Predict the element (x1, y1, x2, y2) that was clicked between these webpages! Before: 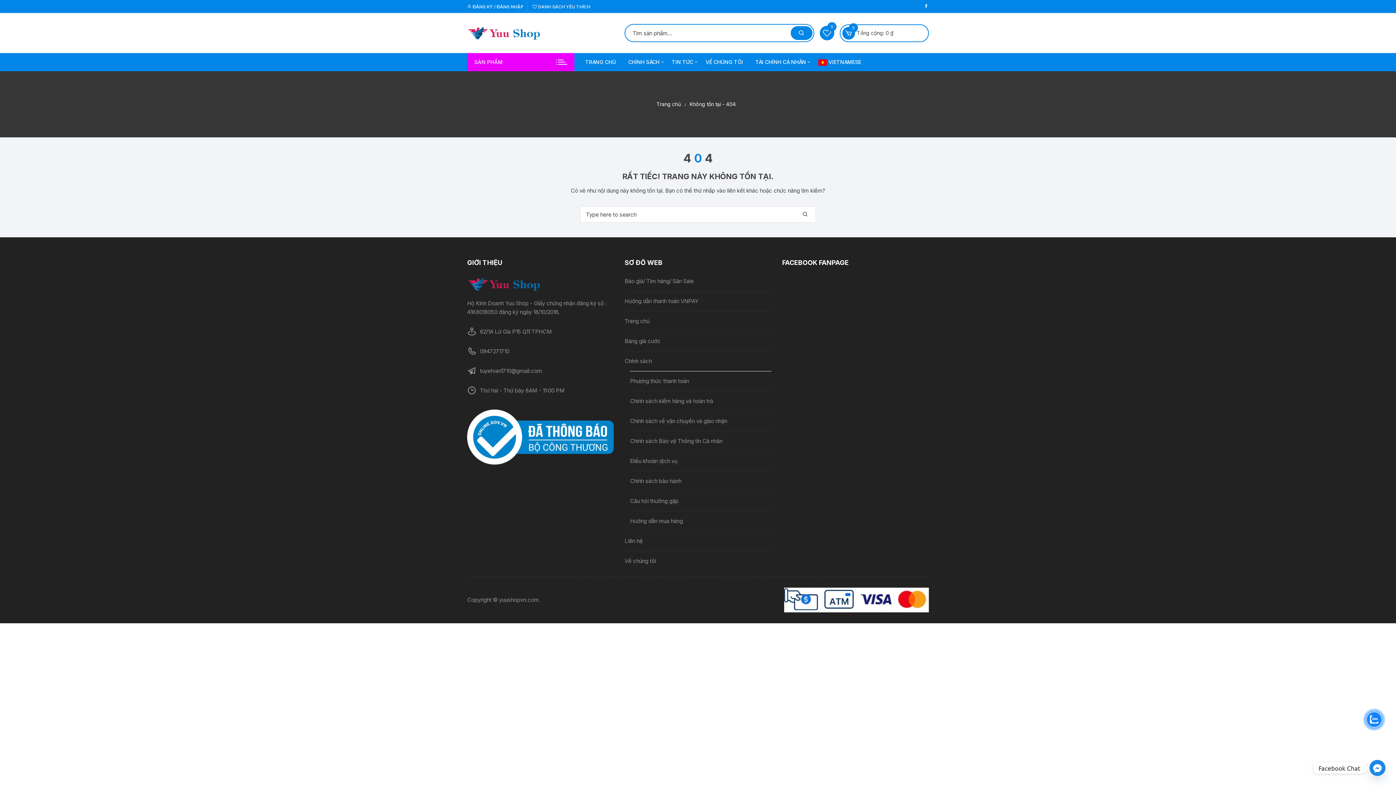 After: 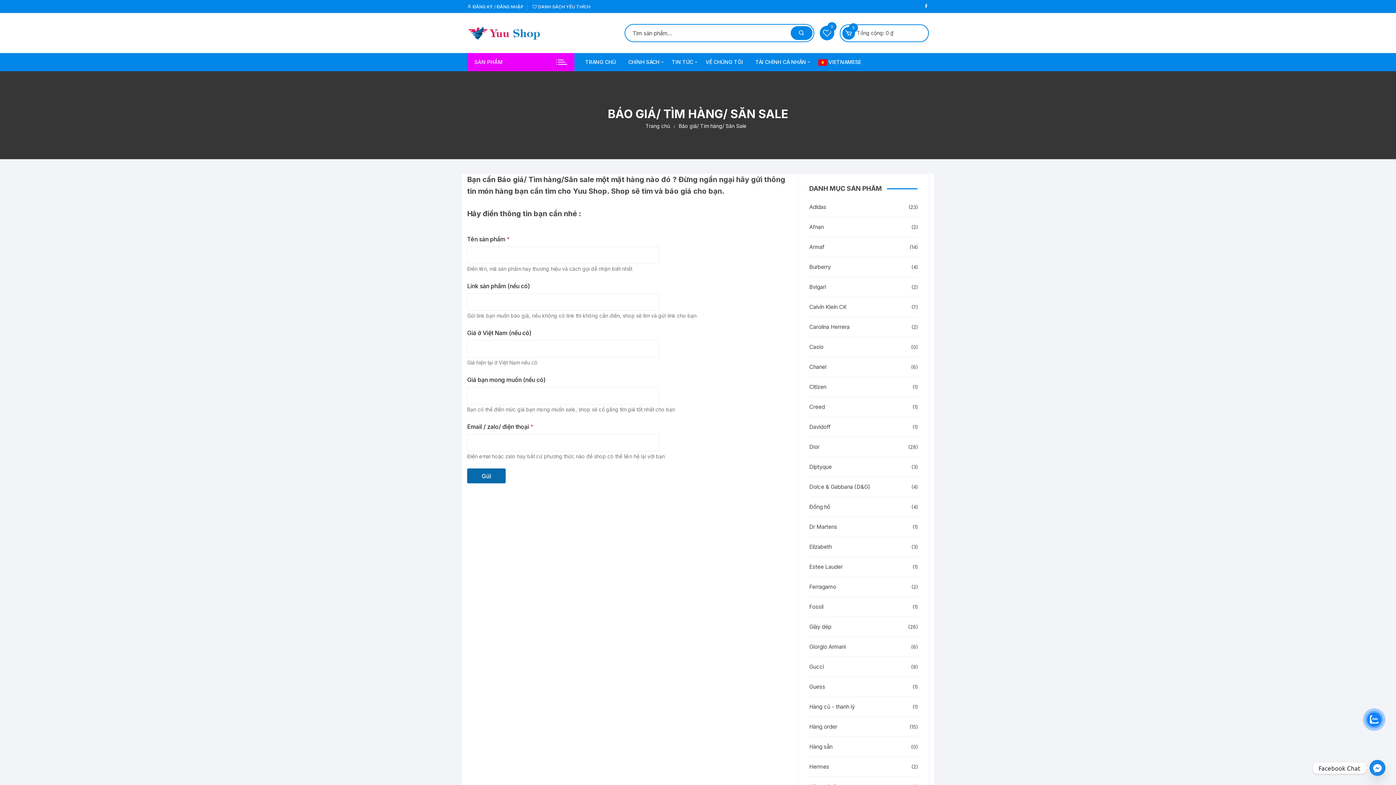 Action: bbox: (624, 277, 693, 285) label: Báo giá/ Tìm hàng/ Săn Sale